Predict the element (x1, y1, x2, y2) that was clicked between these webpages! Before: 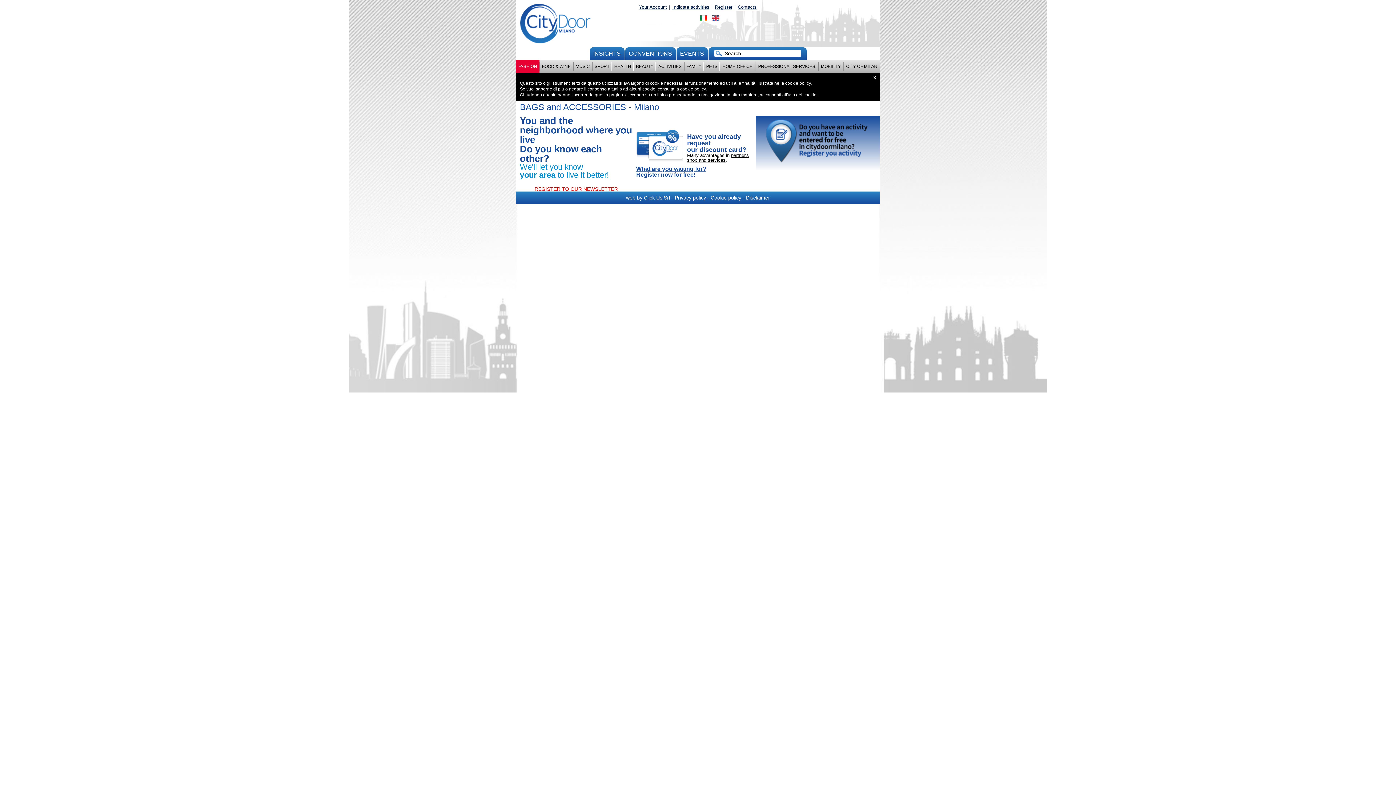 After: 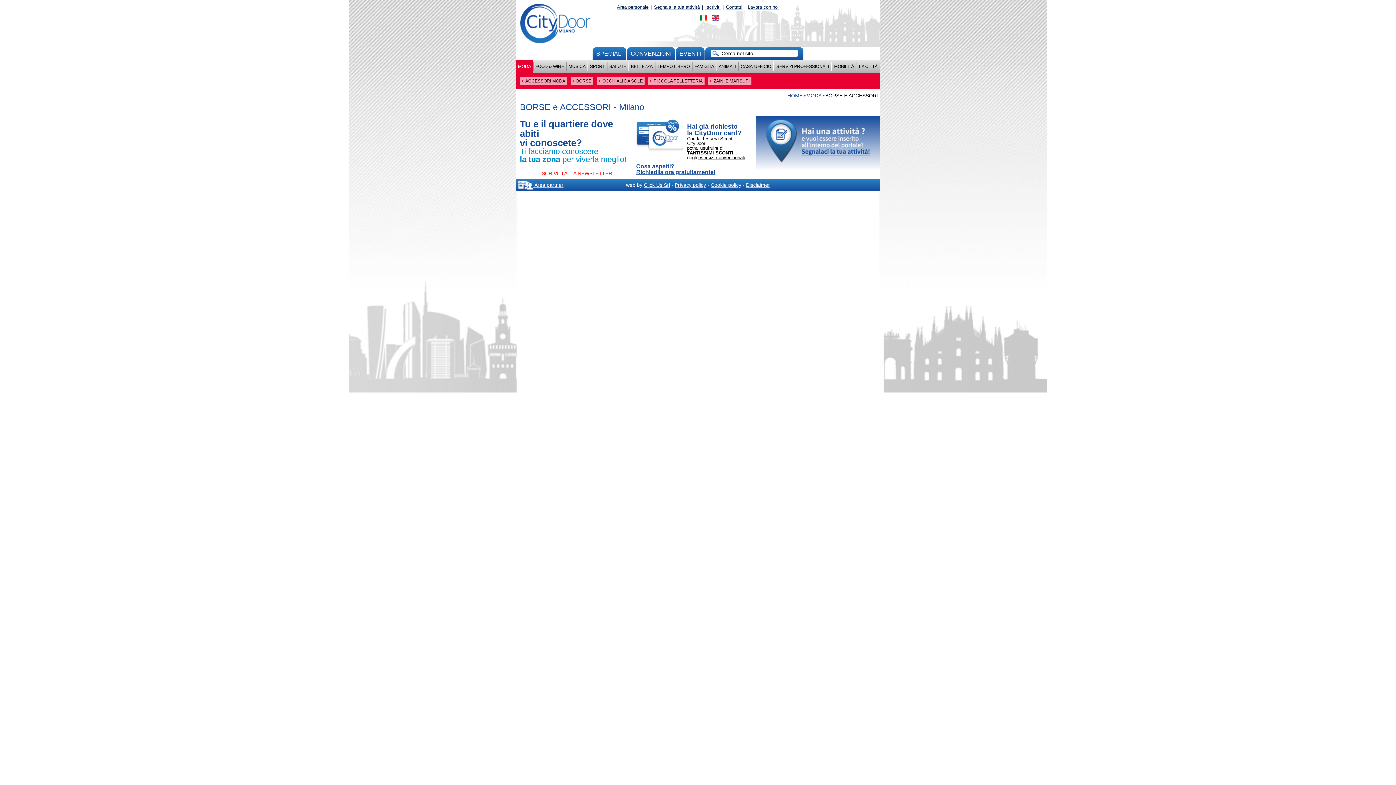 Action: bbox: (698, 17, 709, 22)